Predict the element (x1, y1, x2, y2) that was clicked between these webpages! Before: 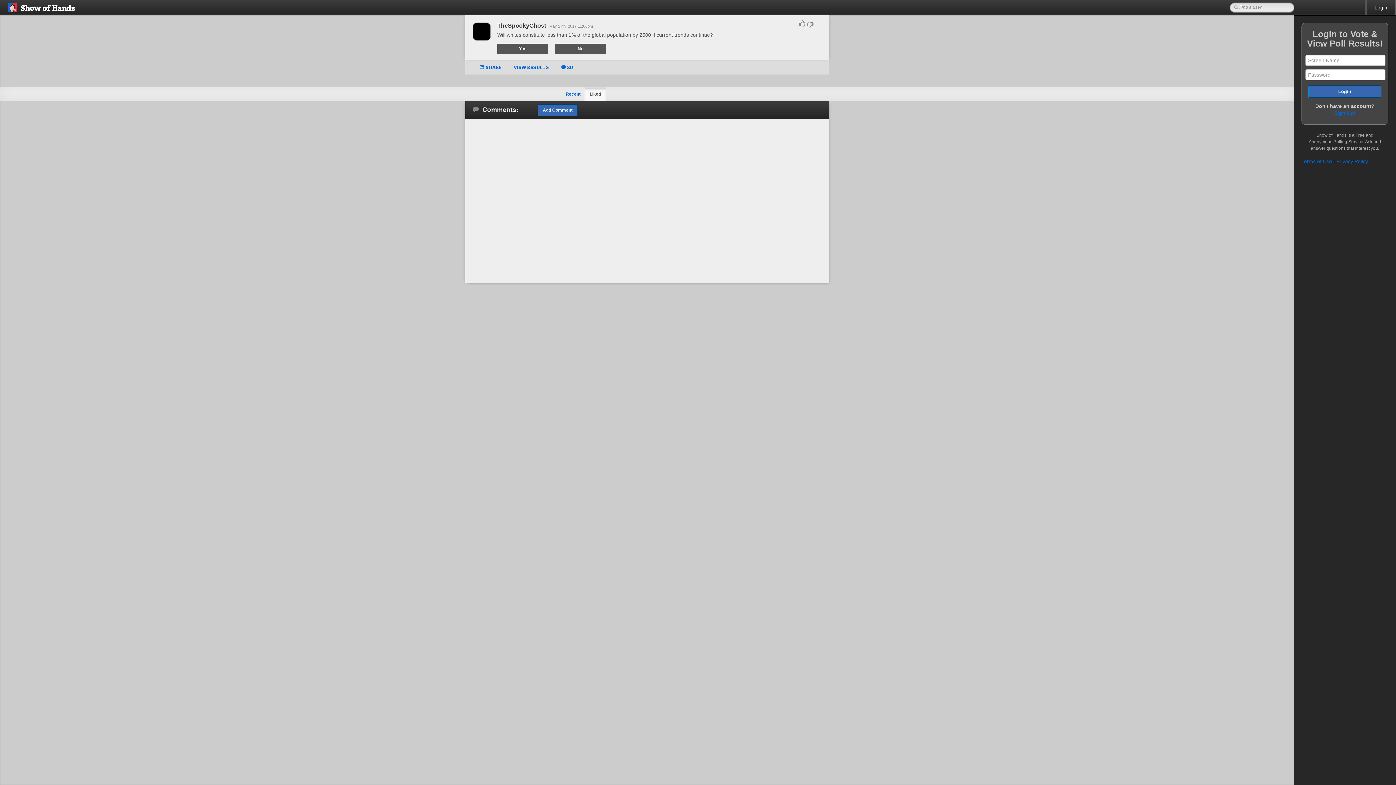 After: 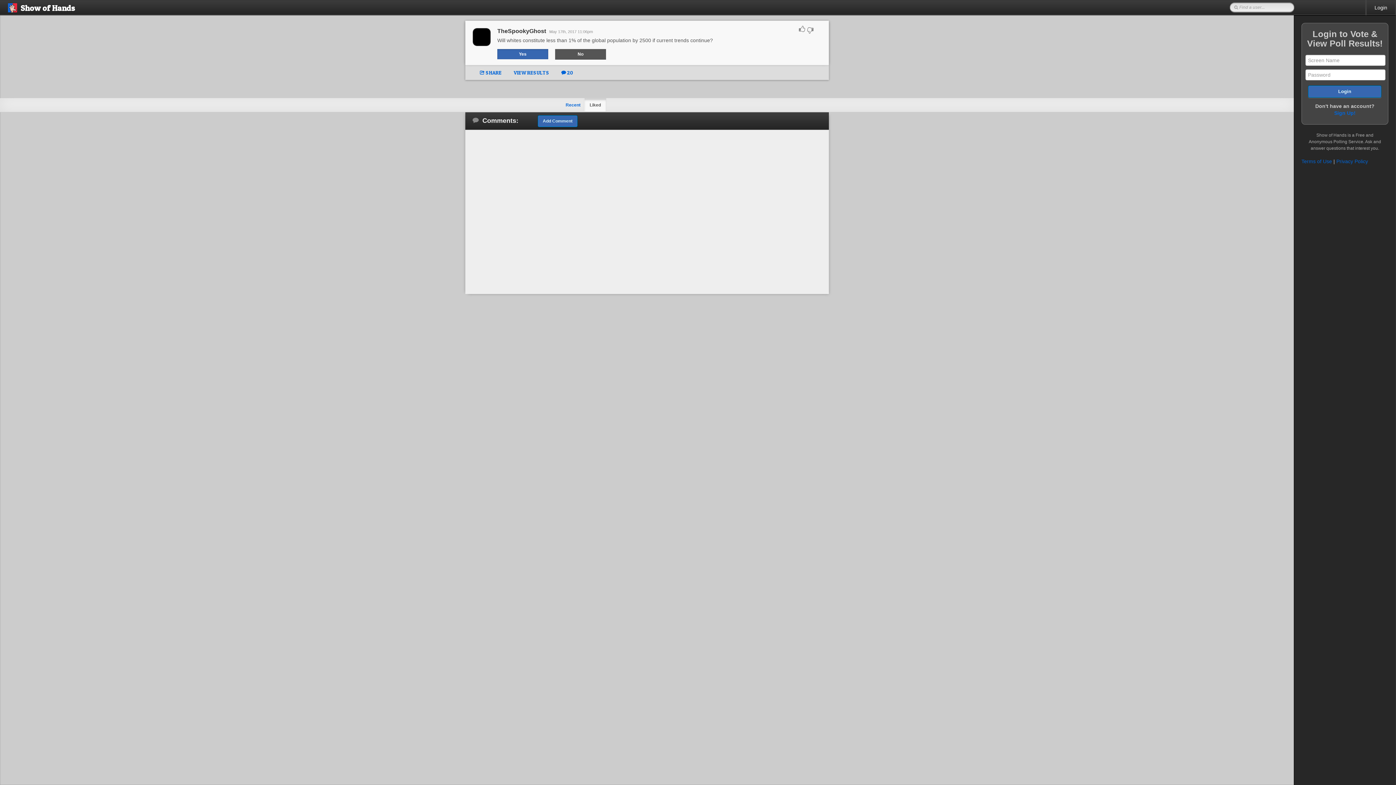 Action: bbox: (497, 43, 548, 54) label: Yes